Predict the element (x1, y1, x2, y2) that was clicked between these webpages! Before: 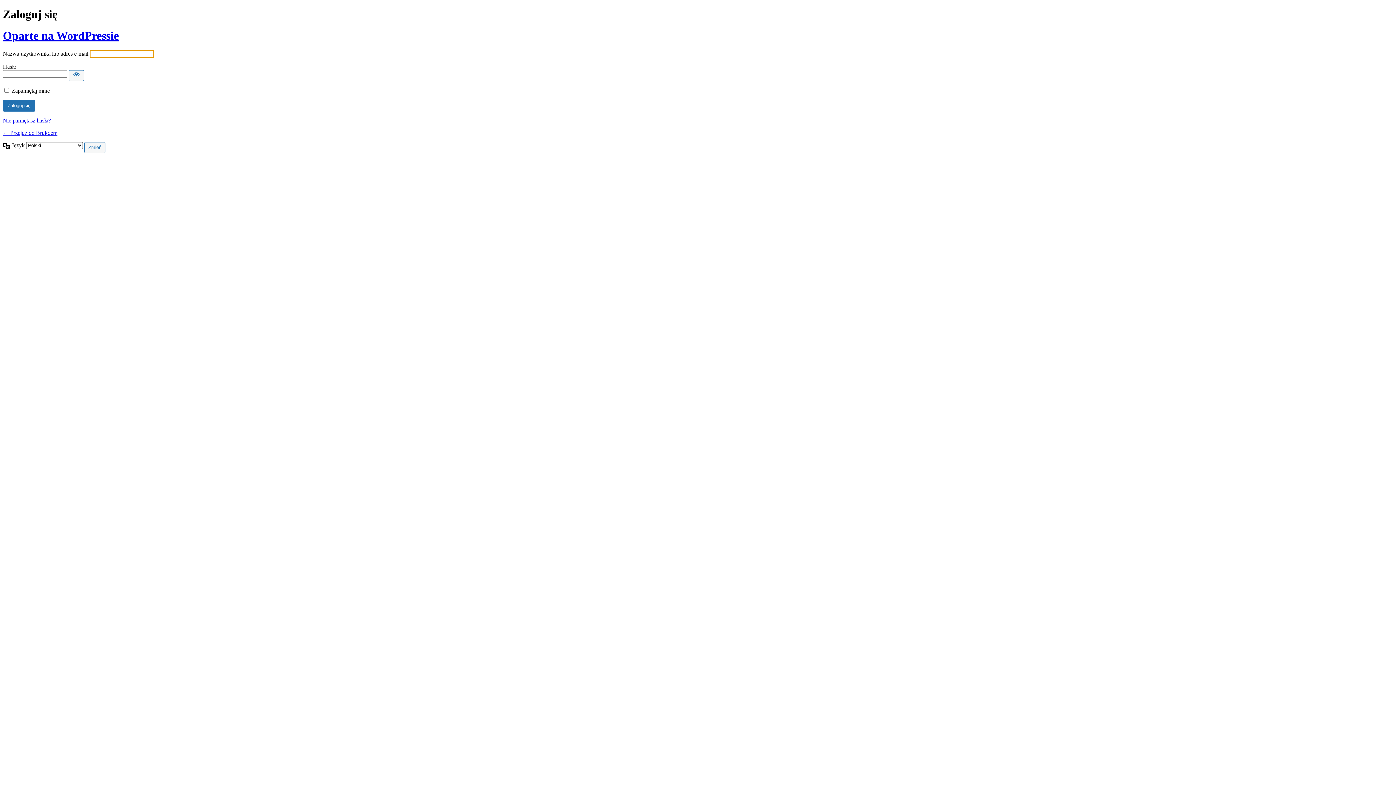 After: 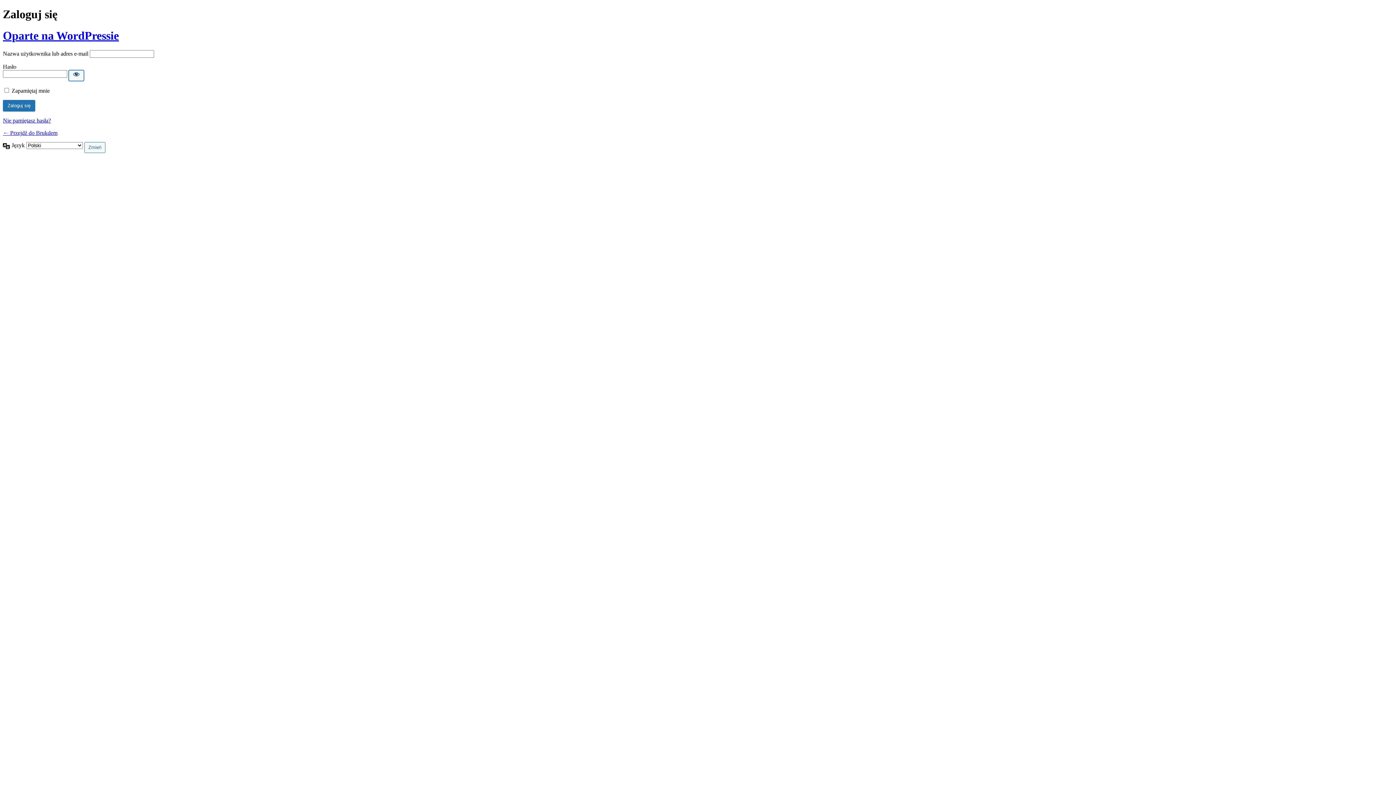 Action: bbox: (68, 70, 84, 81) label: Pokaż hasło